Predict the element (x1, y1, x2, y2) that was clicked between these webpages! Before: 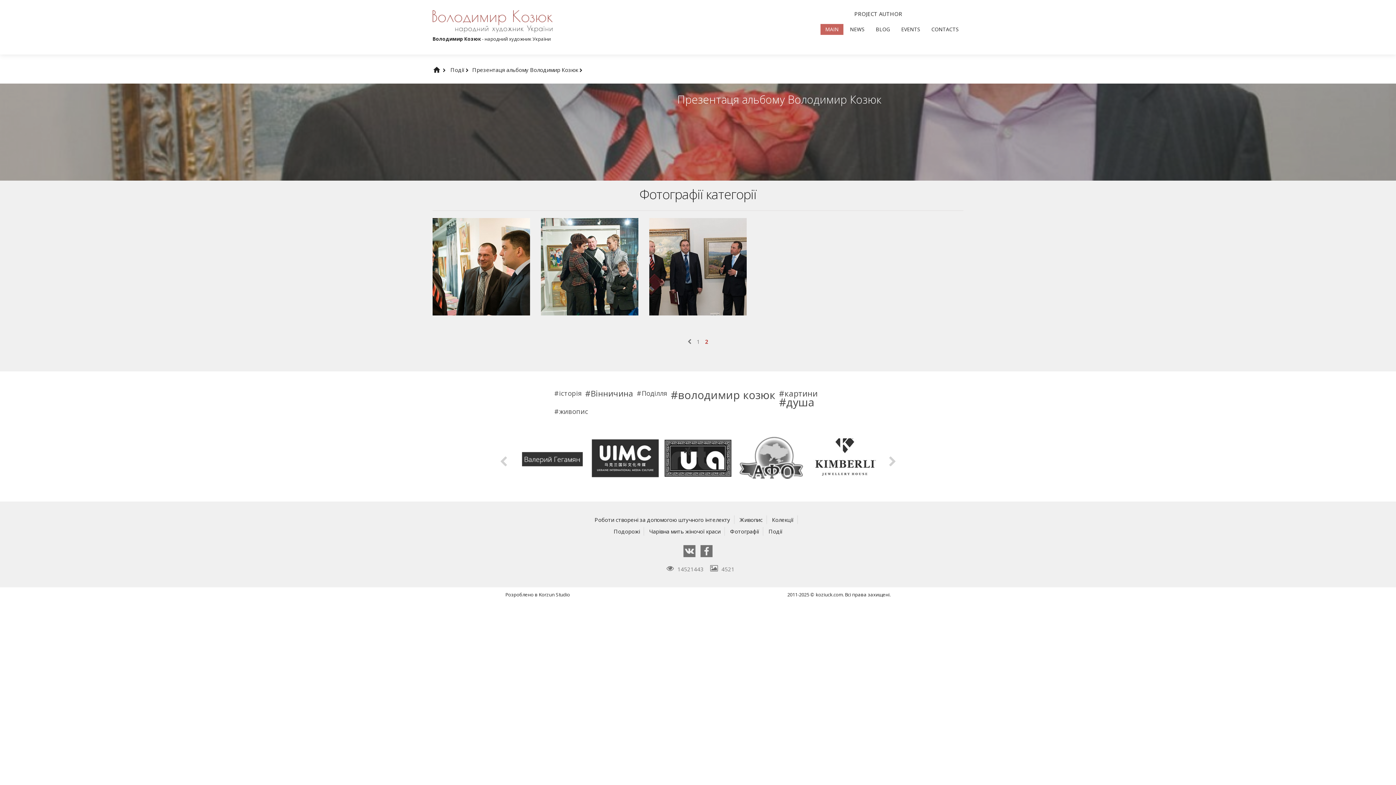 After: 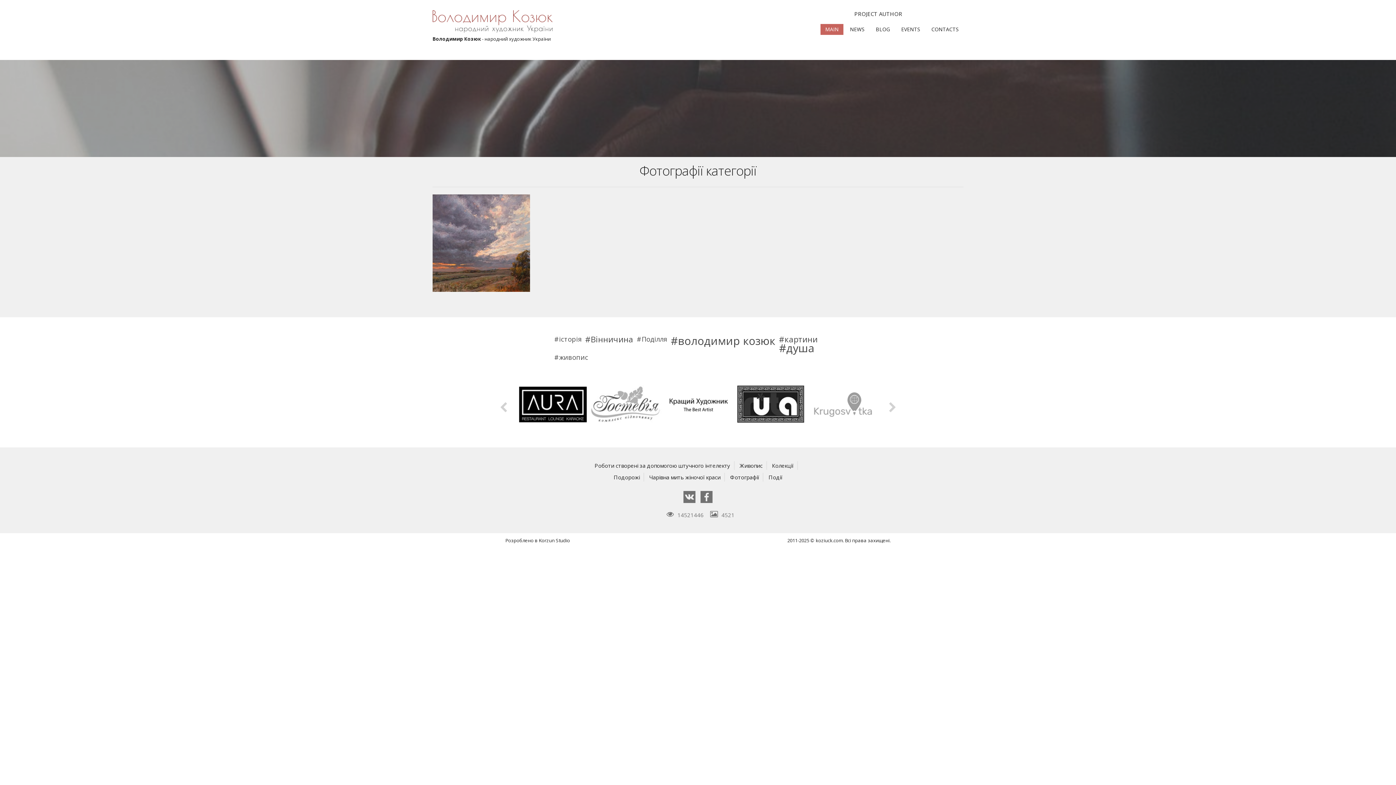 Action: label: Вінничина bbox: (585, 389, 633, 397)